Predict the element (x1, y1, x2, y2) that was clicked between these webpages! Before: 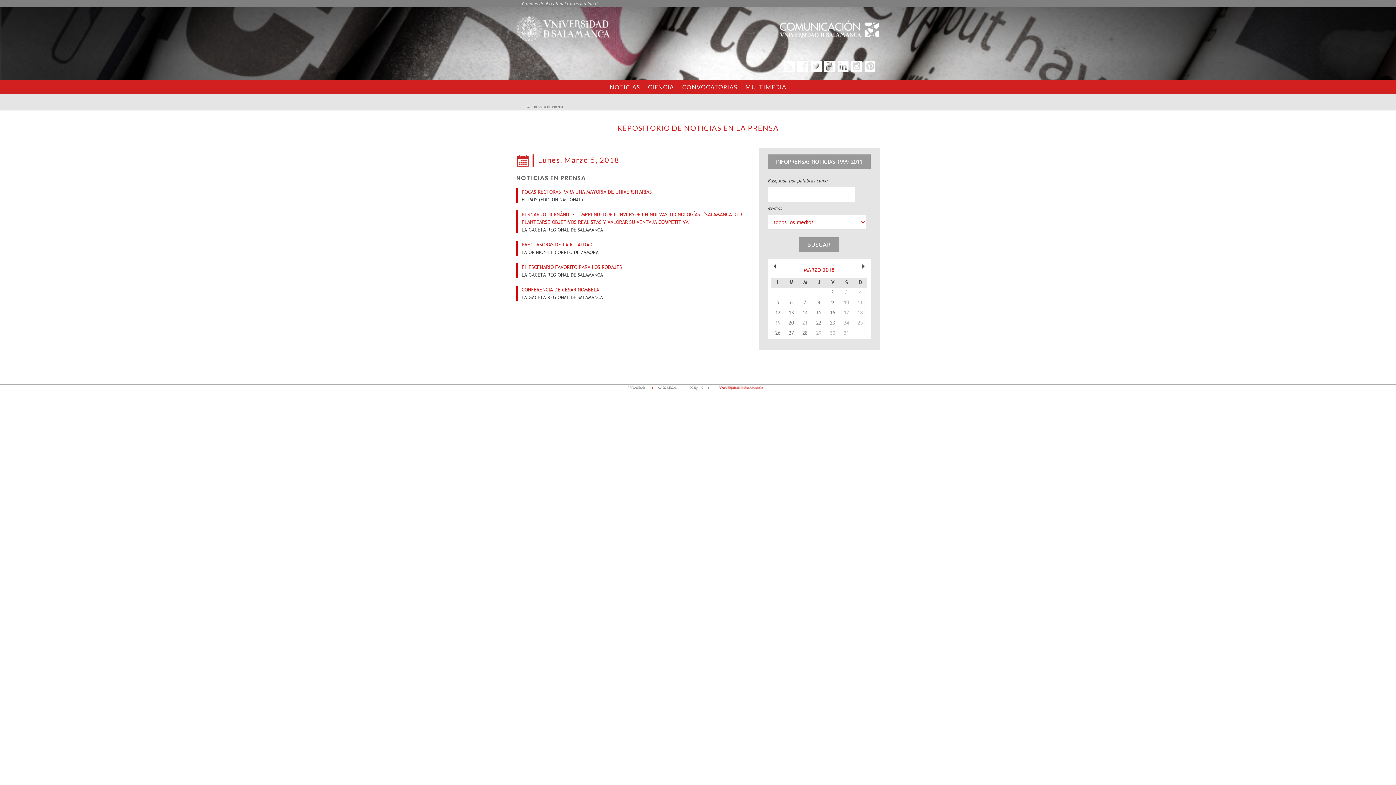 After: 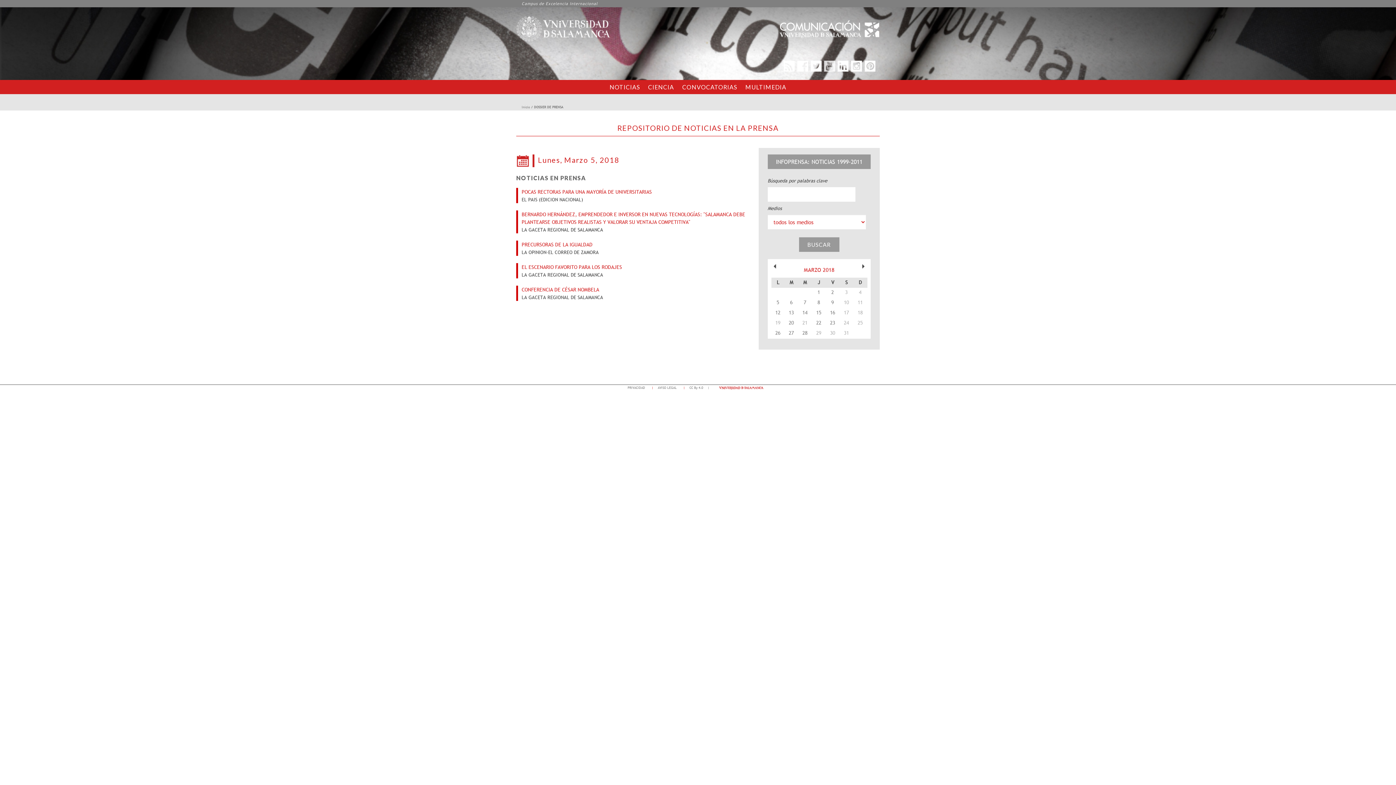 Action: bbox: (824, 60, 835, 71)